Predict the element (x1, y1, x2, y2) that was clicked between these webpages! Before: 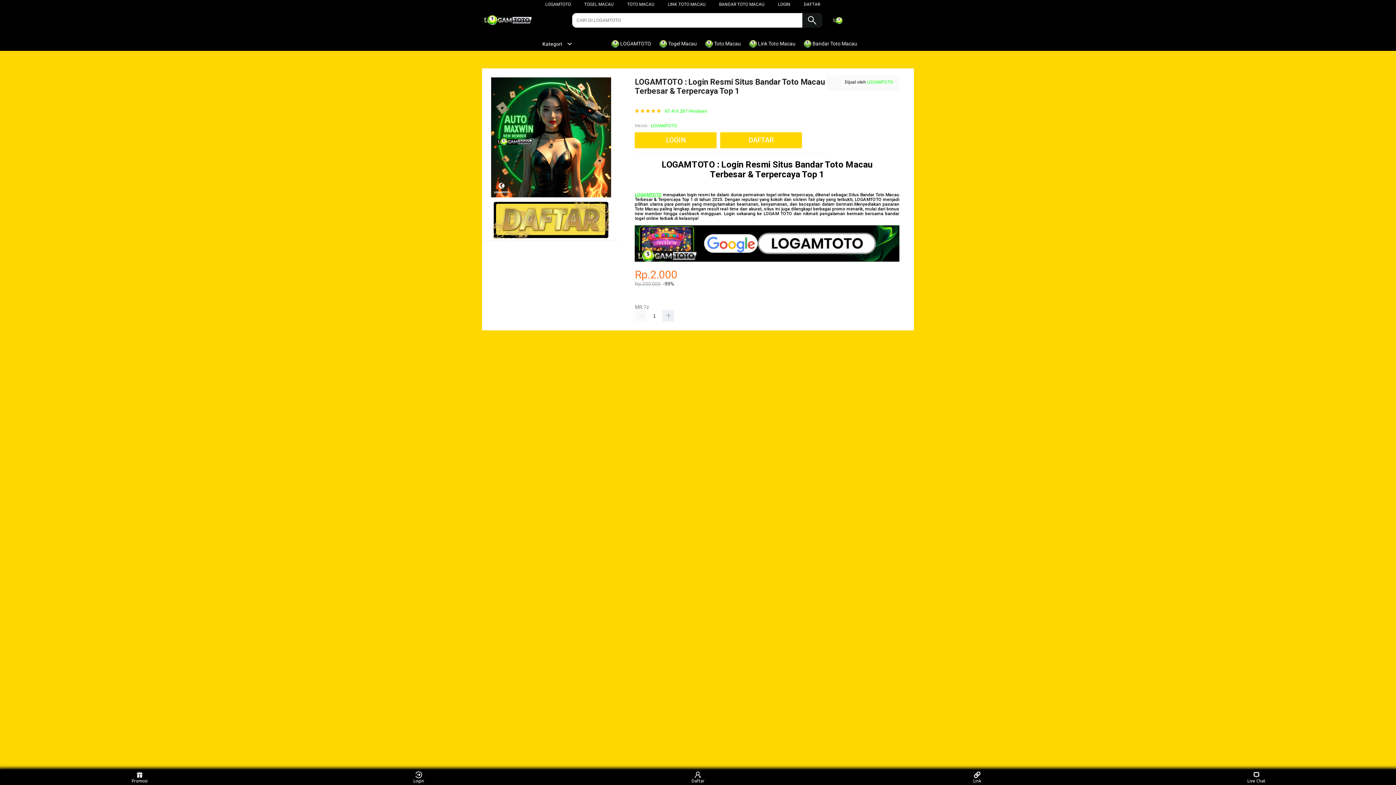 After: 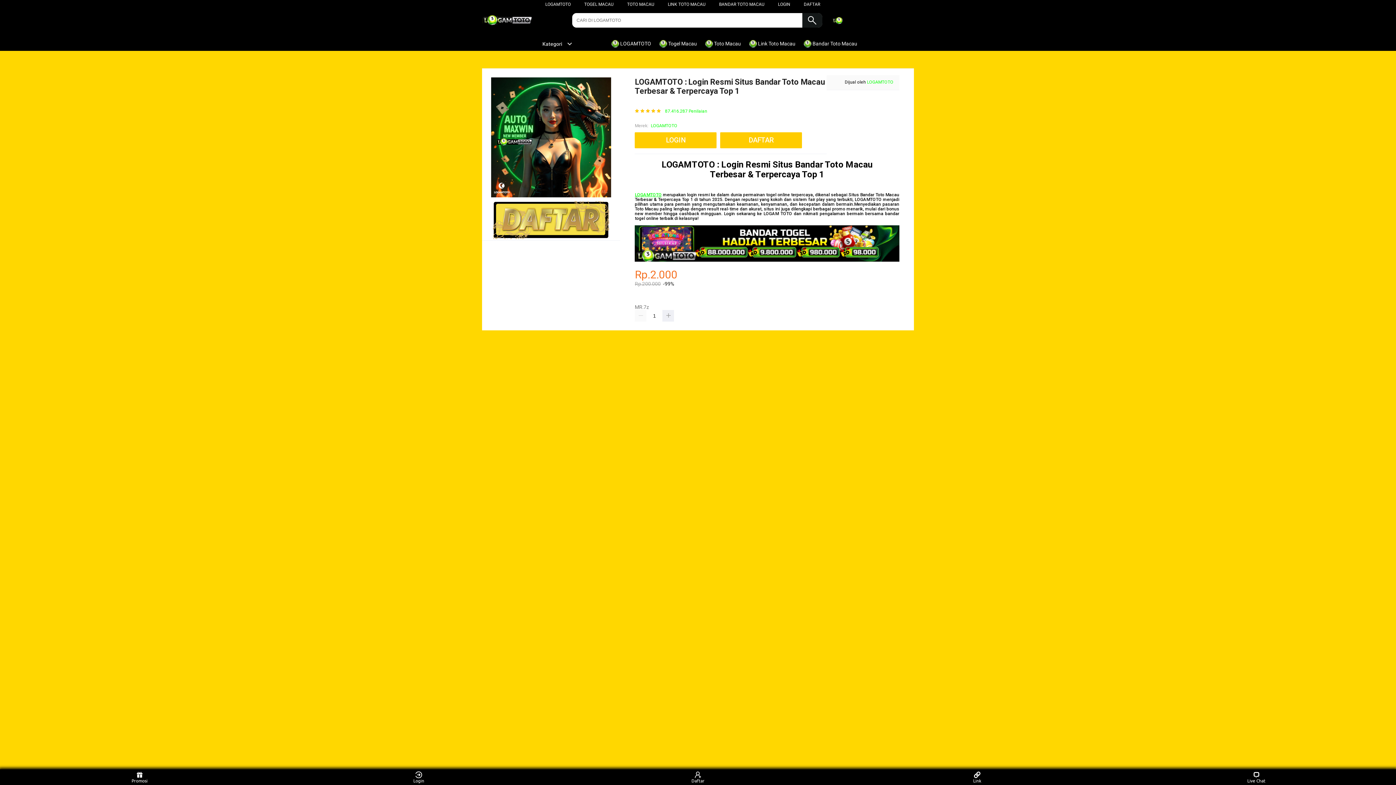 Action: label: LOGAMTOTO bbox: (635, 192, 661, 197)